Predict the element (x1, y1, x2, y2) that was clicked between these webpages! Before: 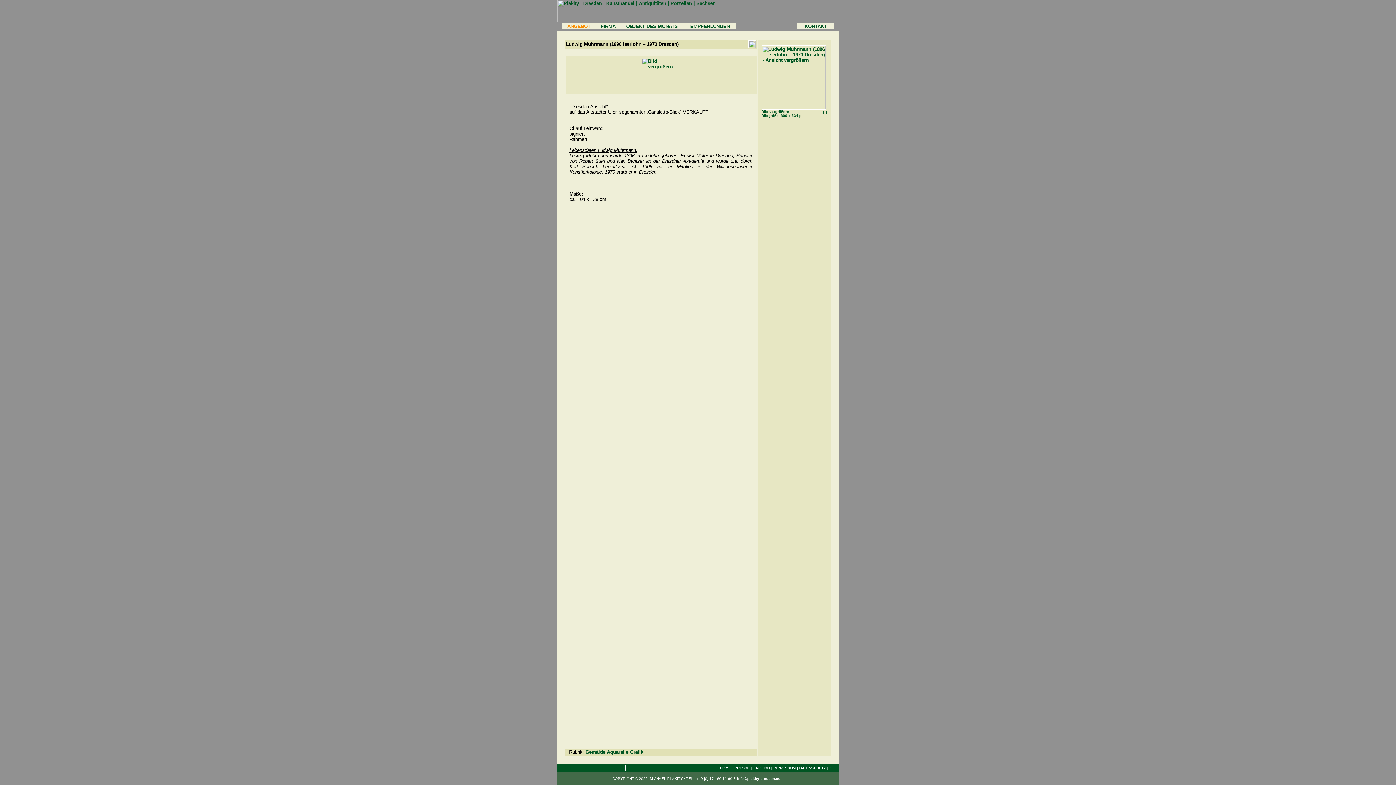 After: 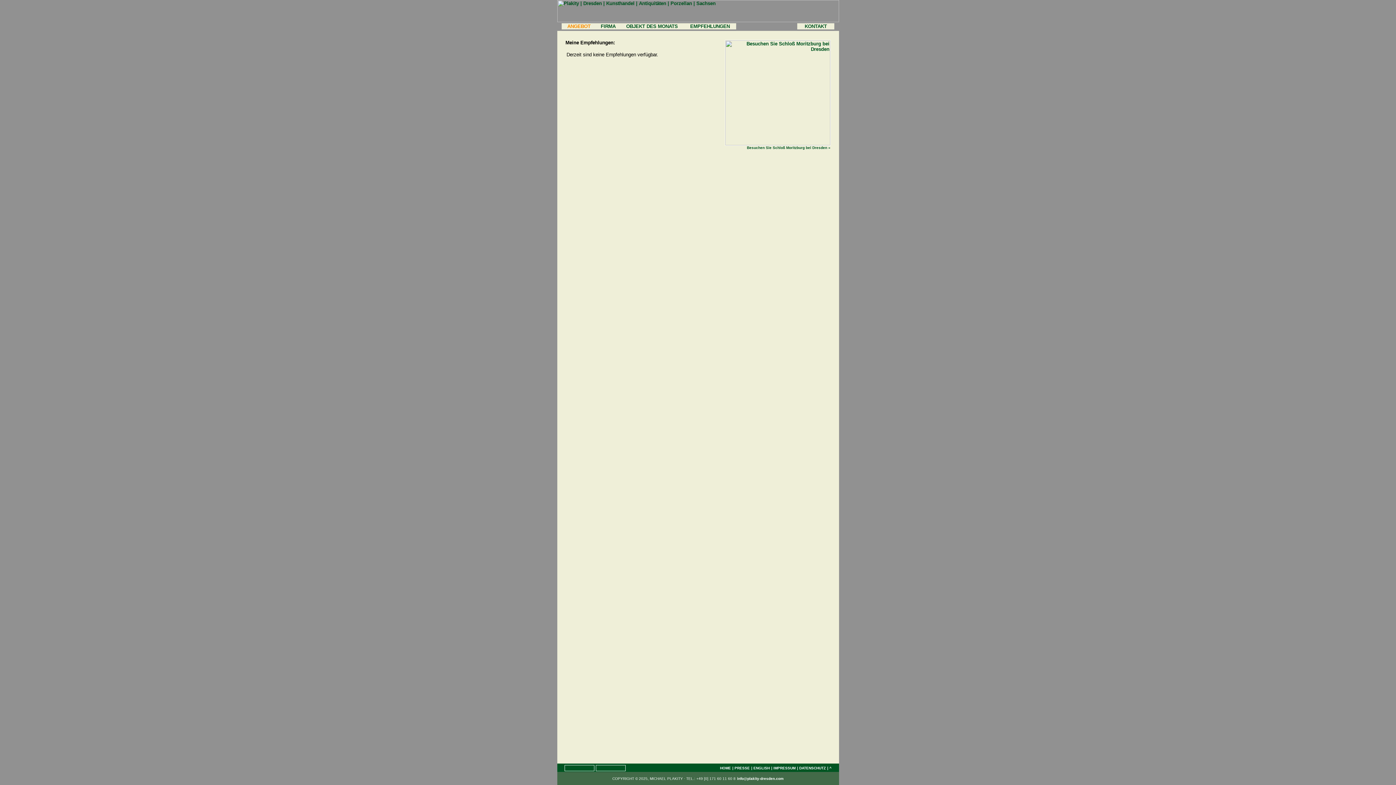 Action: bbox: (690, 23, 730, 29) label: EMPFEHLUNGEN